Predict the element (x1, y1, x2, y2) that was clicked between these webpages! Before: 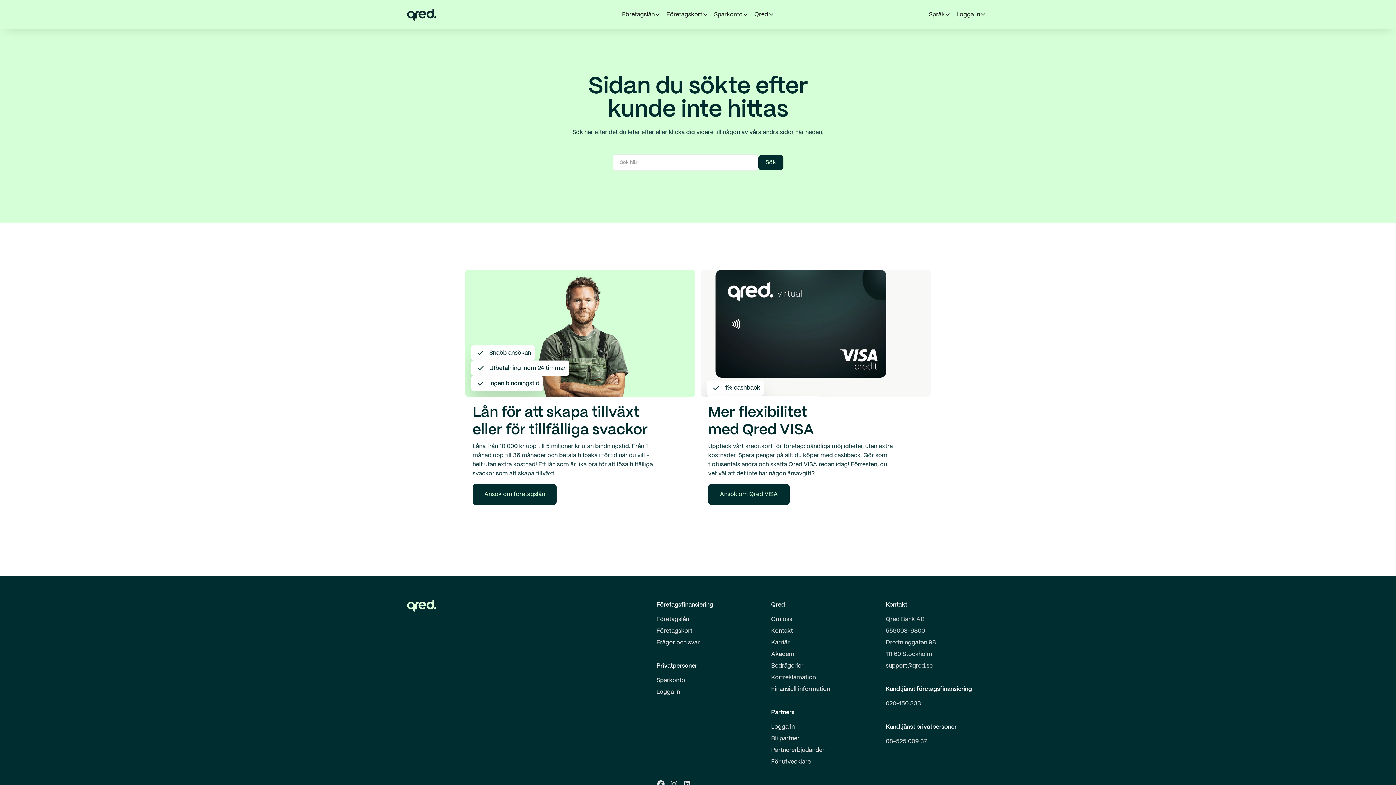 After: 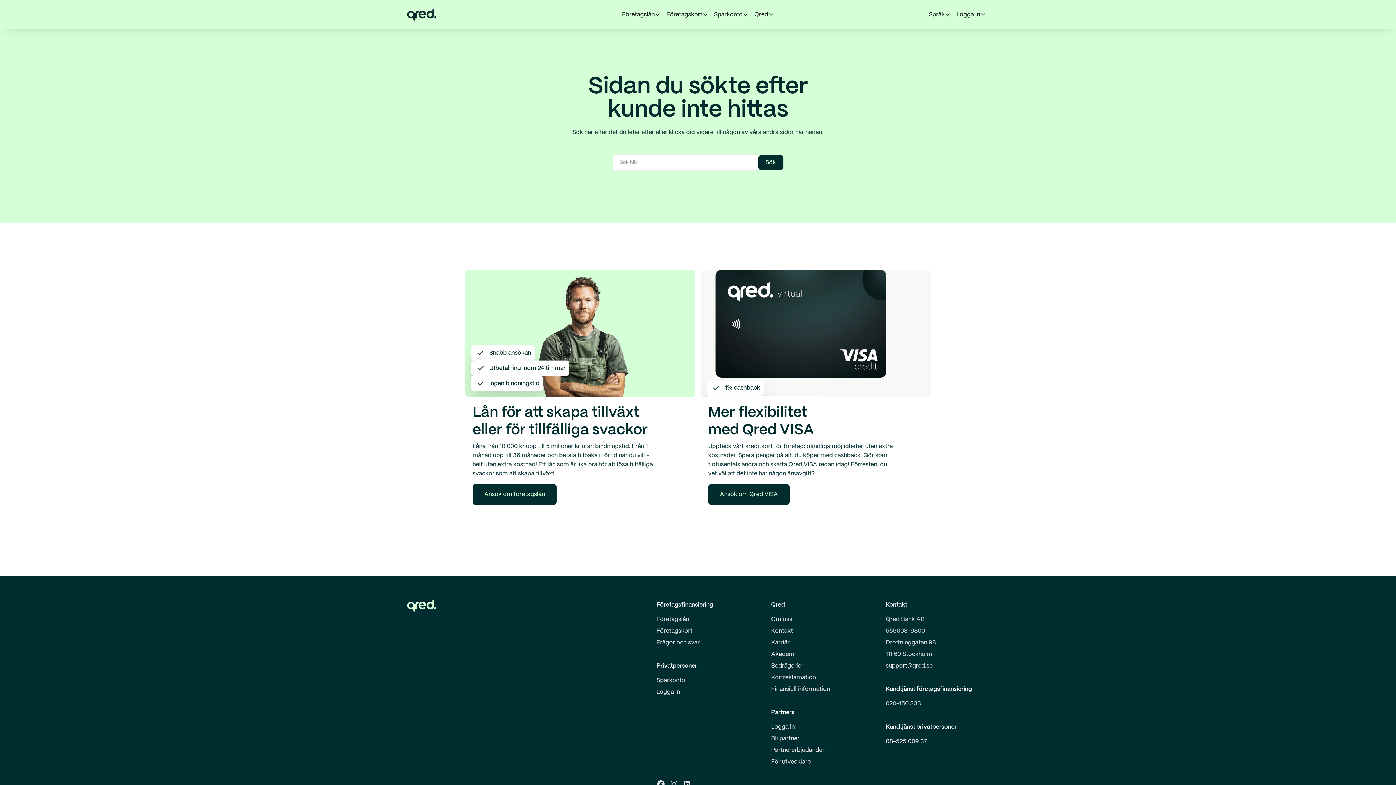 Action: label: 08-525 009 37 bbox: (886, 736, 927, 748)